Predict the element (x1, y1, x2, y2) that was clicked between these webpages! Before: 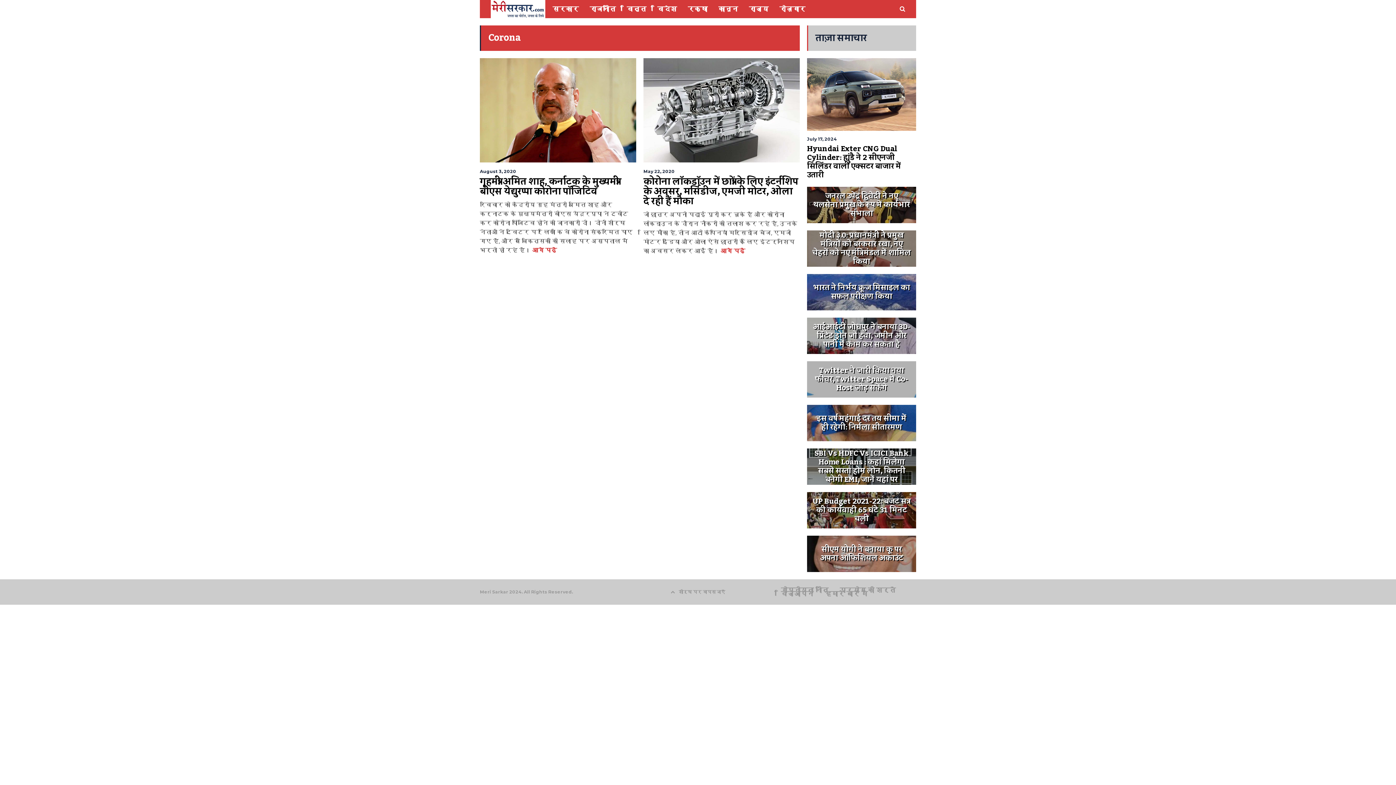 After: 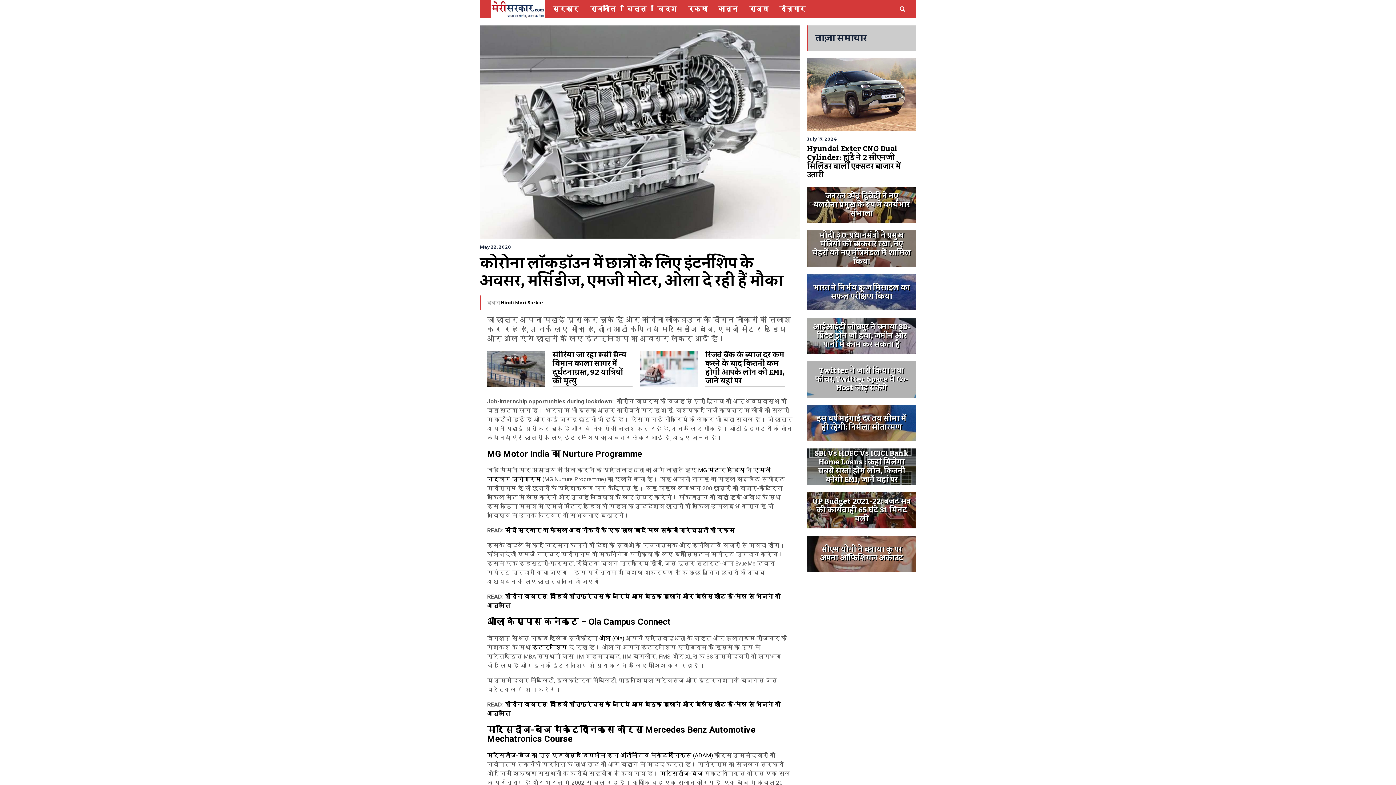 Action: bbox: (720, 247, 745, 254) label: आगे पढ़ें